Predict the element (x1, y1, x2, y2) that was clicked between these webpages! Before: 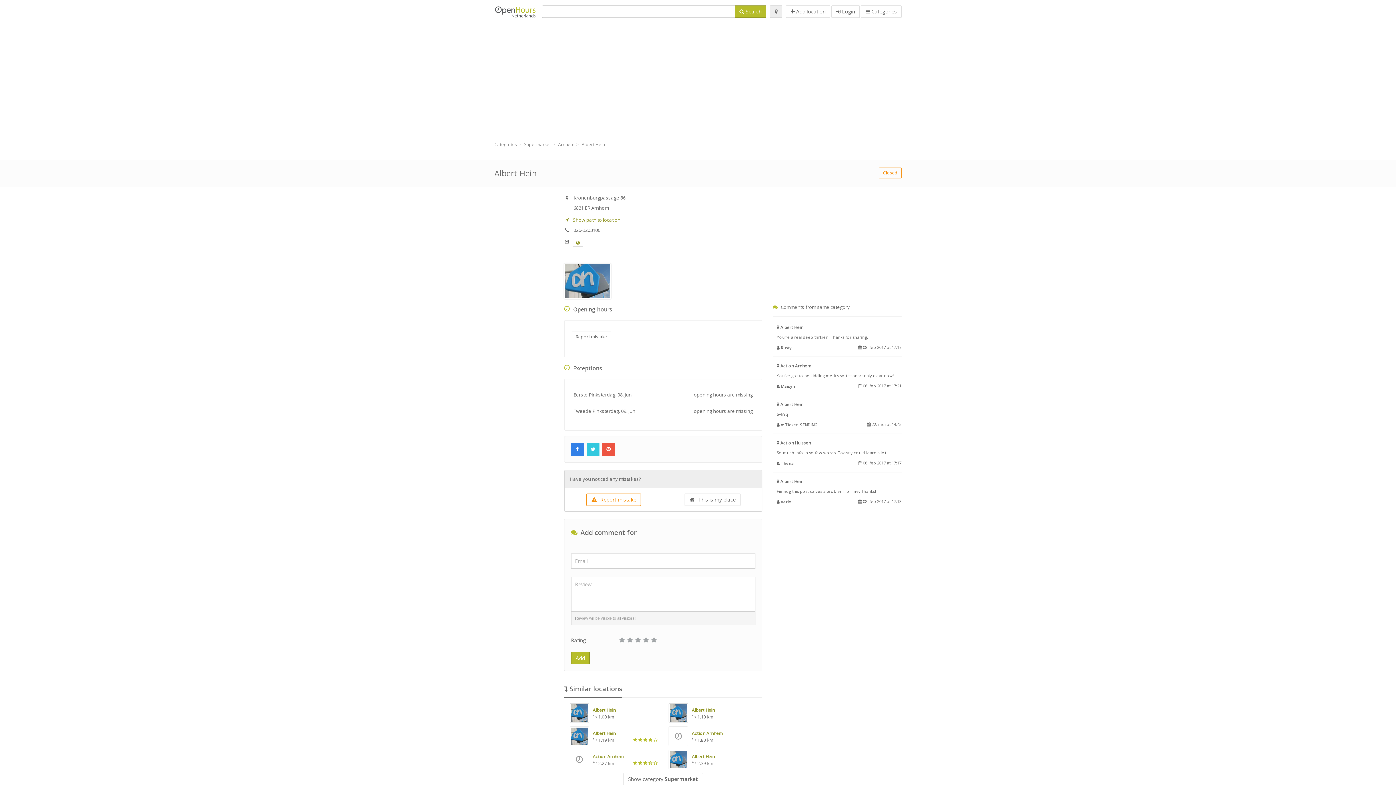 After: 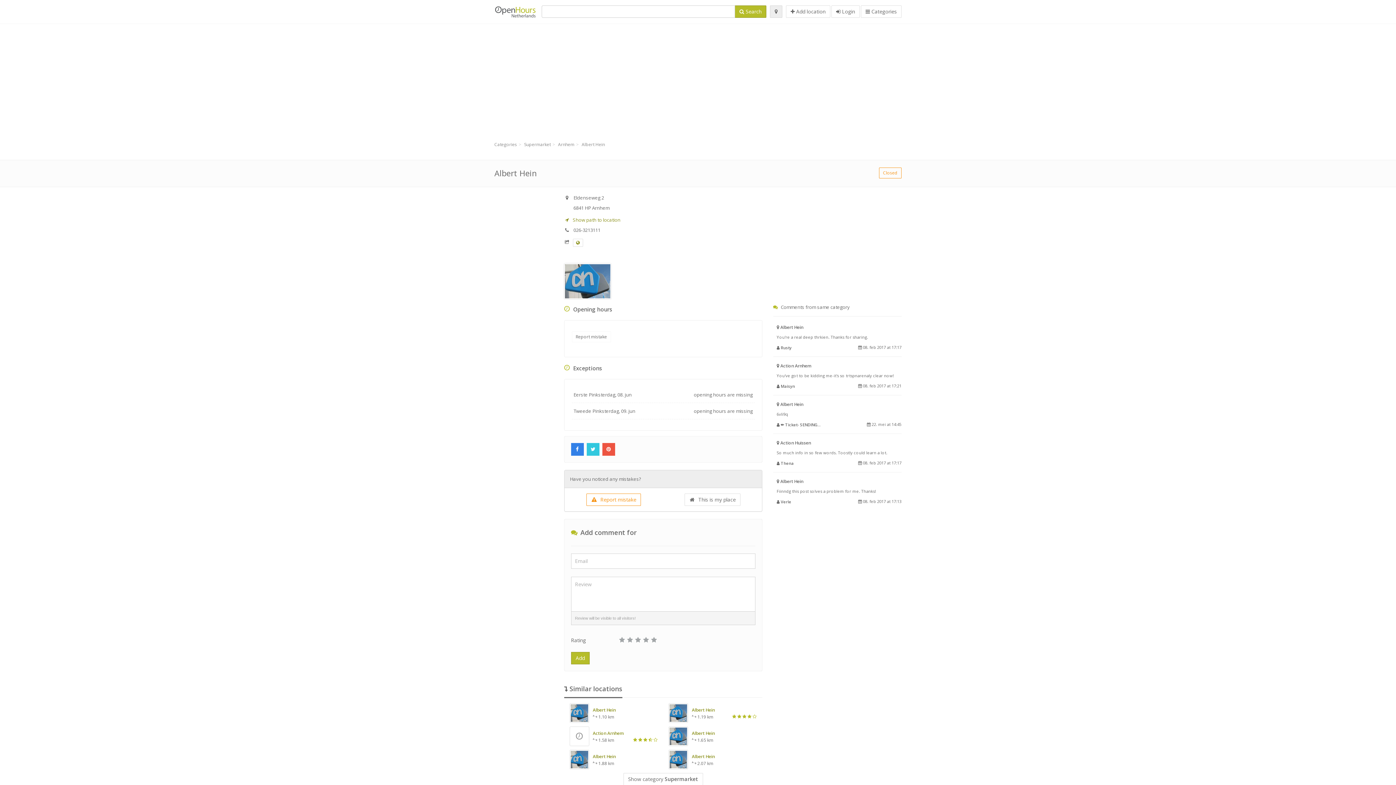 Action: bbox: (692, 707, 714, 713) label: Albert Hein